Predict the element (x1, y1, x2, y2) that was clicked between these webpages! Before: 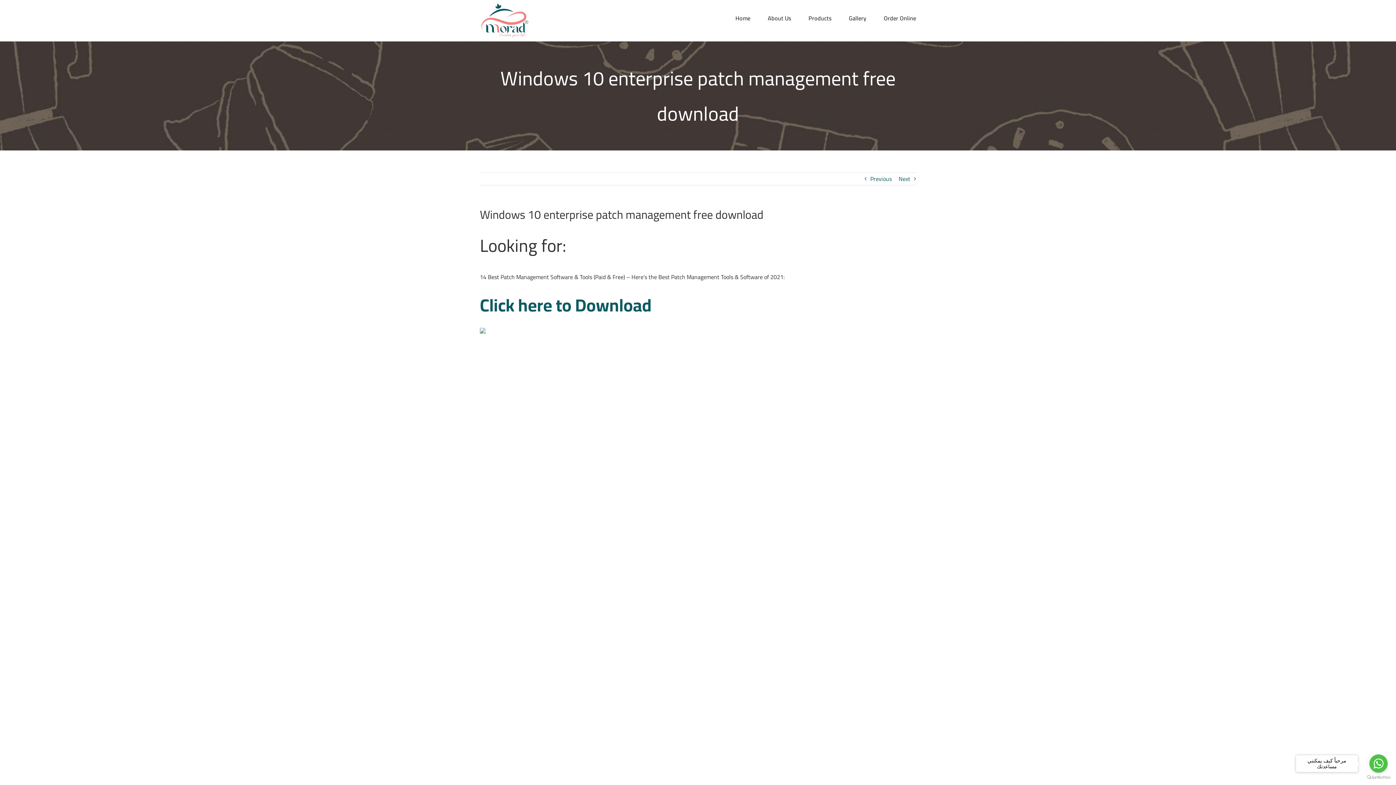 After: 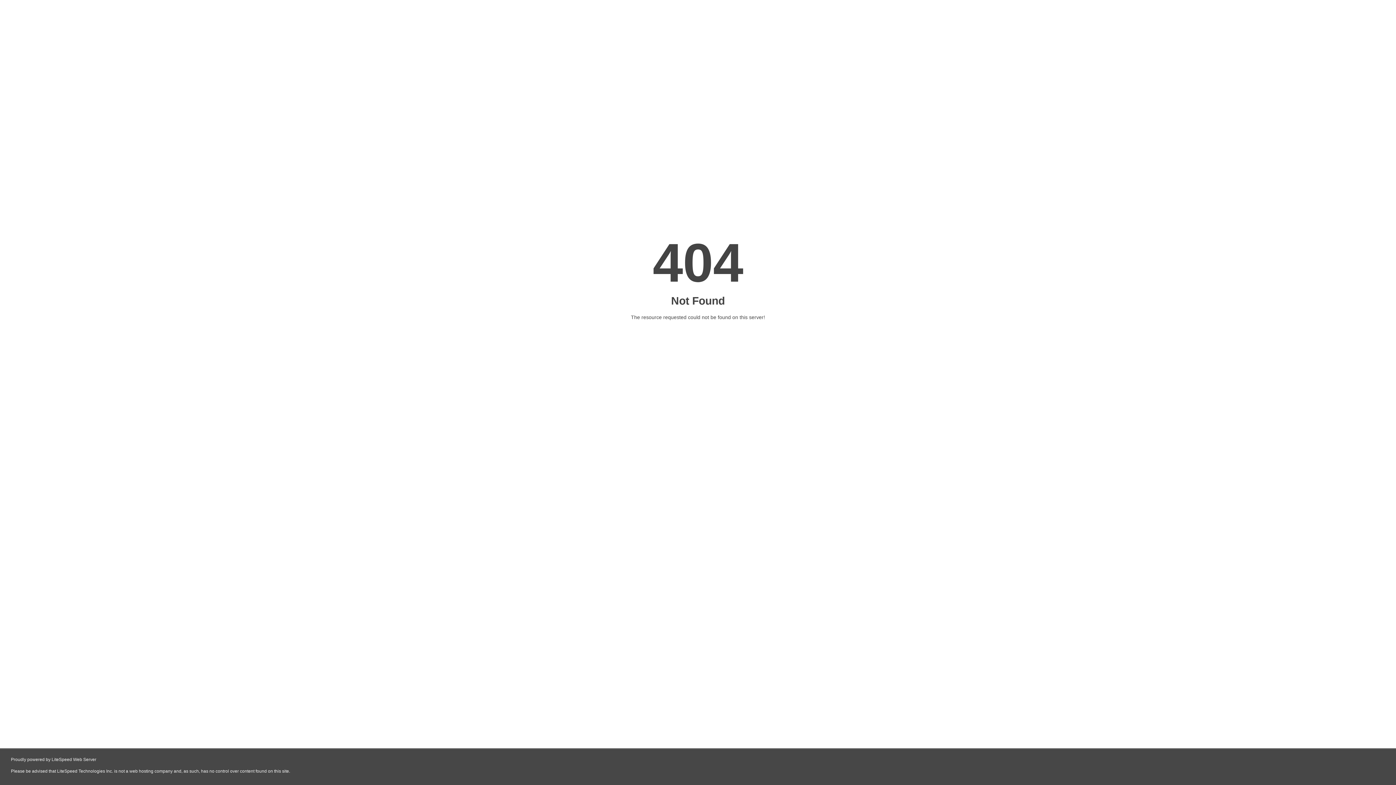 Action: bbox: (480, 327, 485, 338)